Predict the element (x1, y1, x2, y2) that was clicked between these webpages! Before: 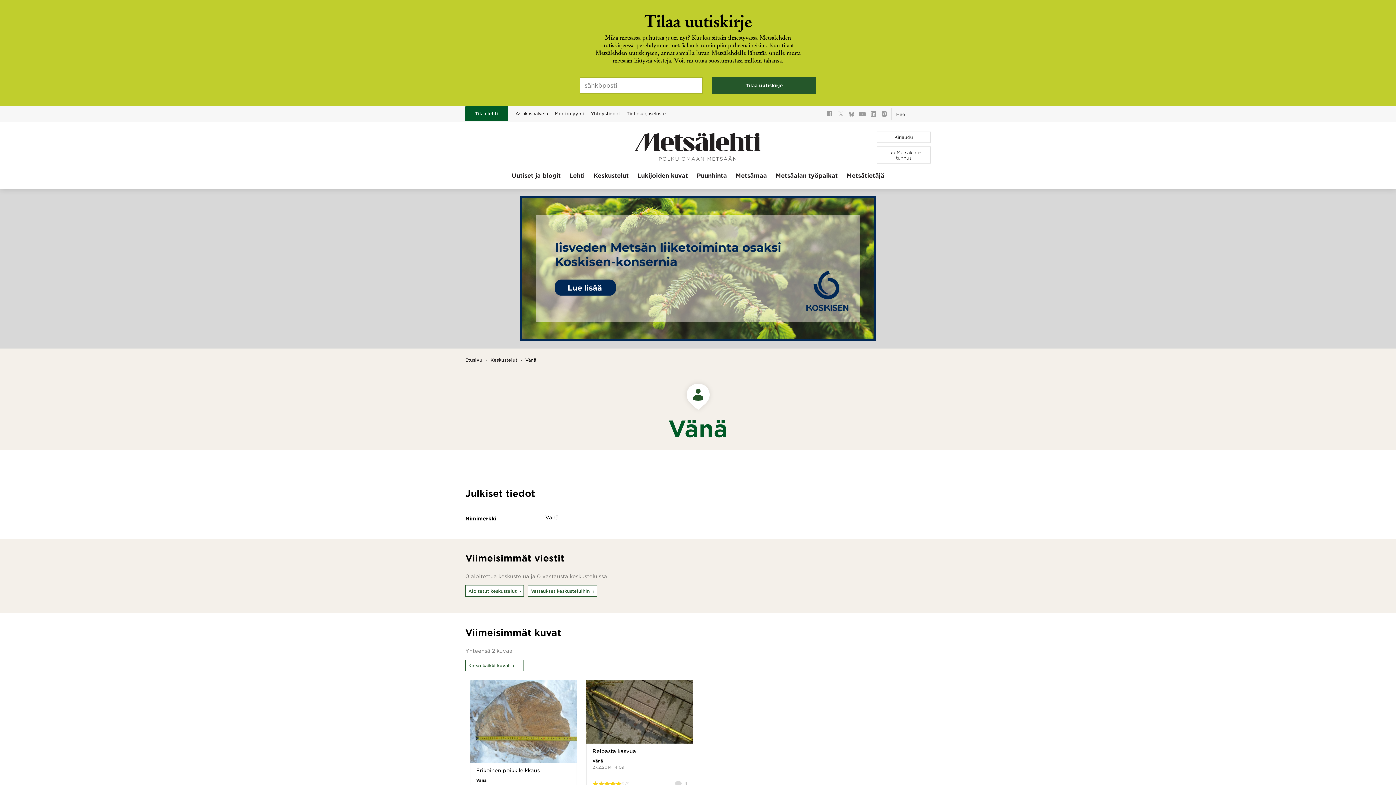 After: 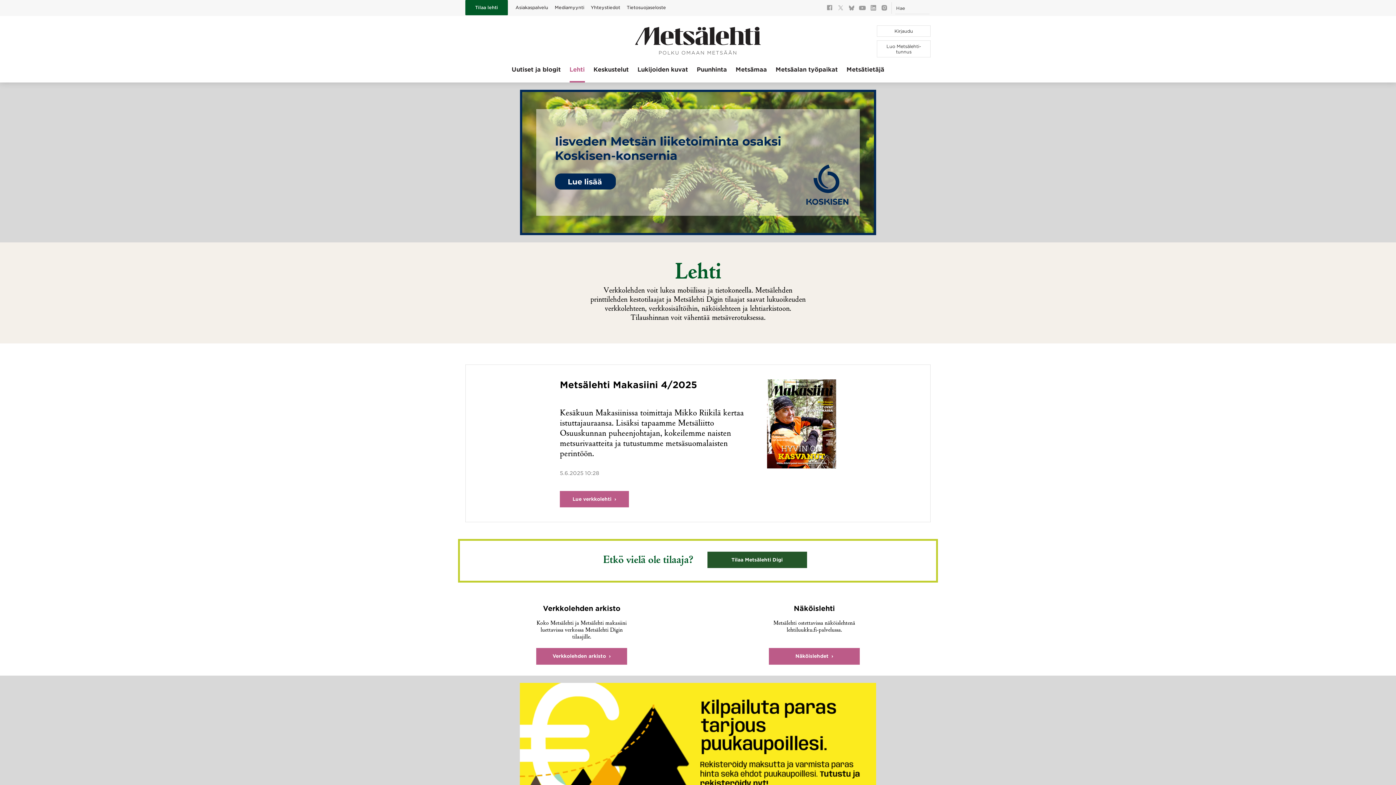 Action: bbox: (569, 172, 584, 188) label: Lehti